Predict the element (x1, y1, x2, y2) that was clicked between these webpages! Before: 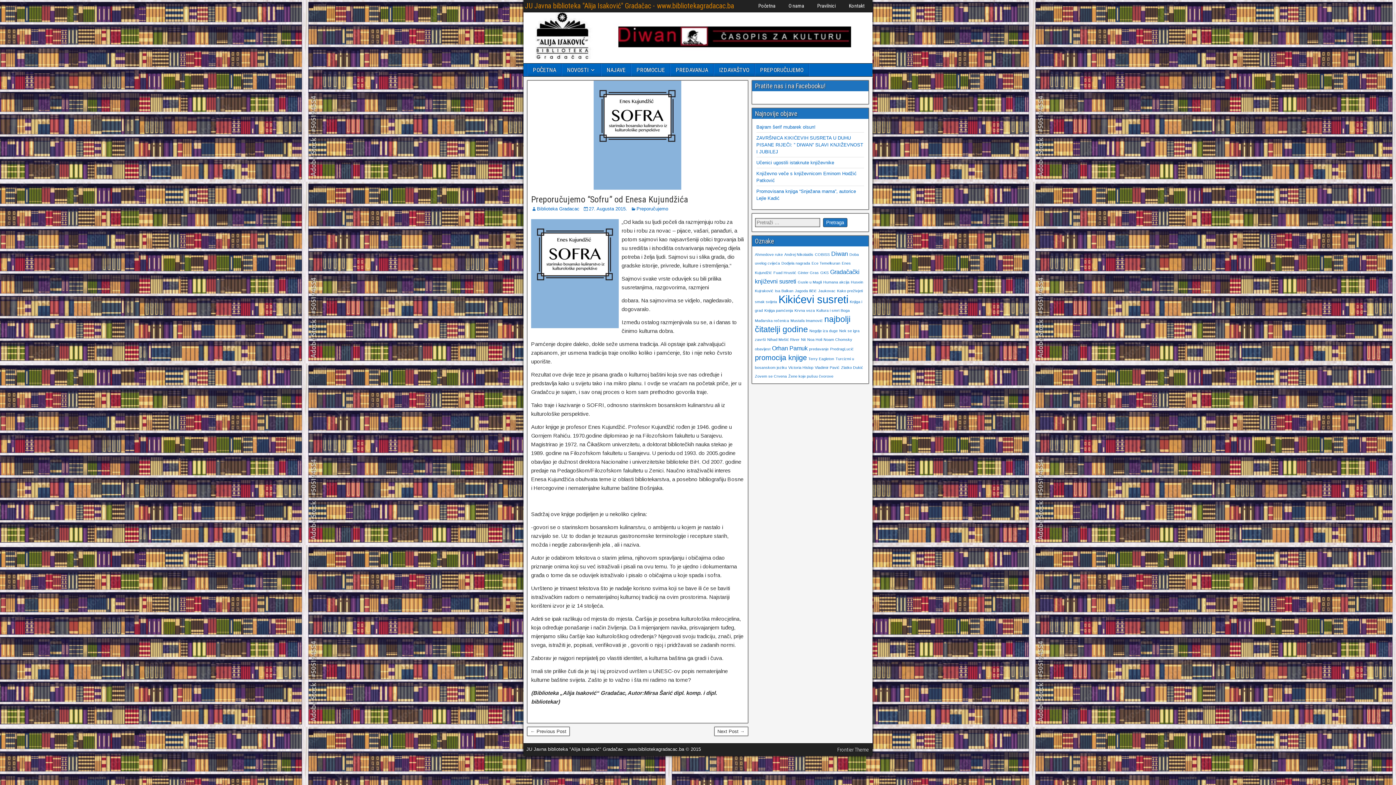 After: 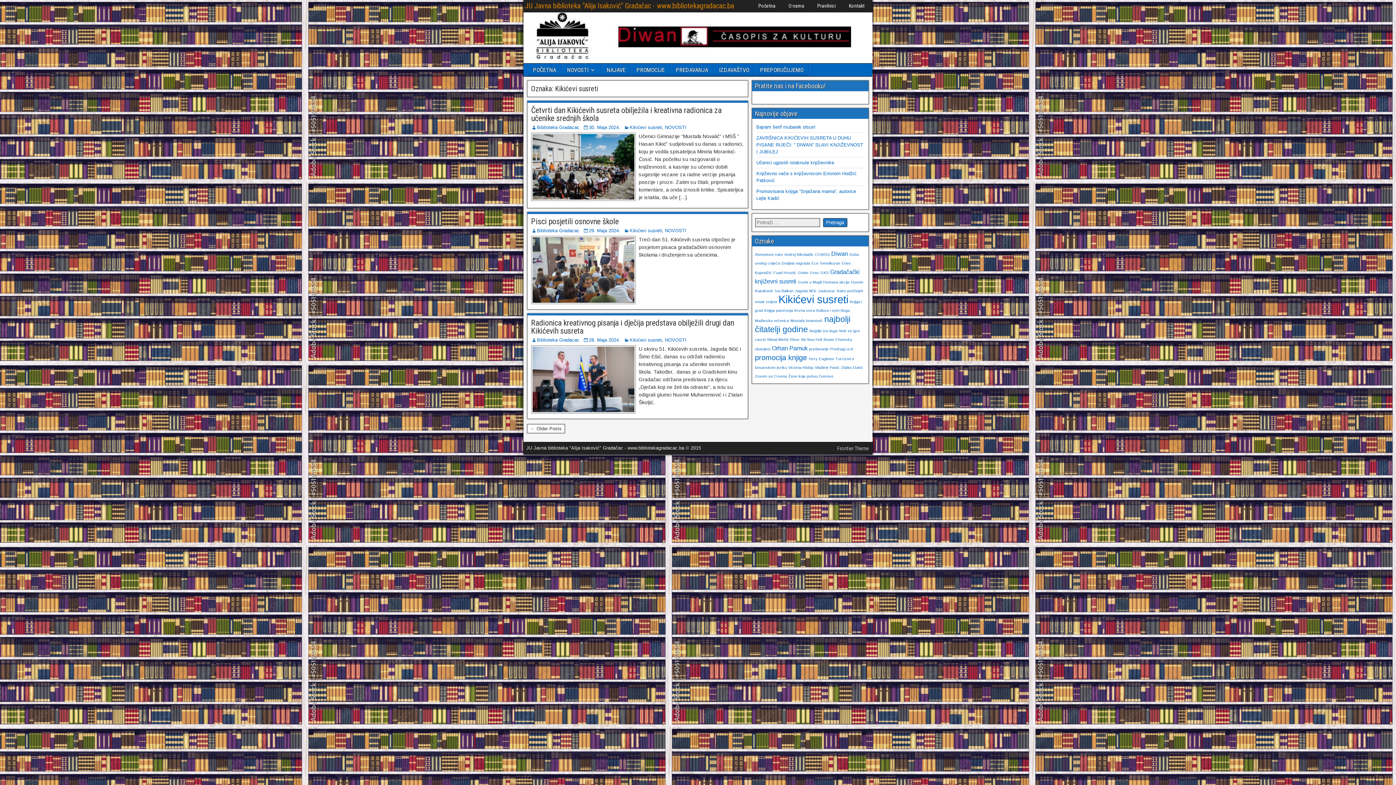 Action: bbox: (778, 293, 848, 305) label: Kikićevi susreti (7 stavki)